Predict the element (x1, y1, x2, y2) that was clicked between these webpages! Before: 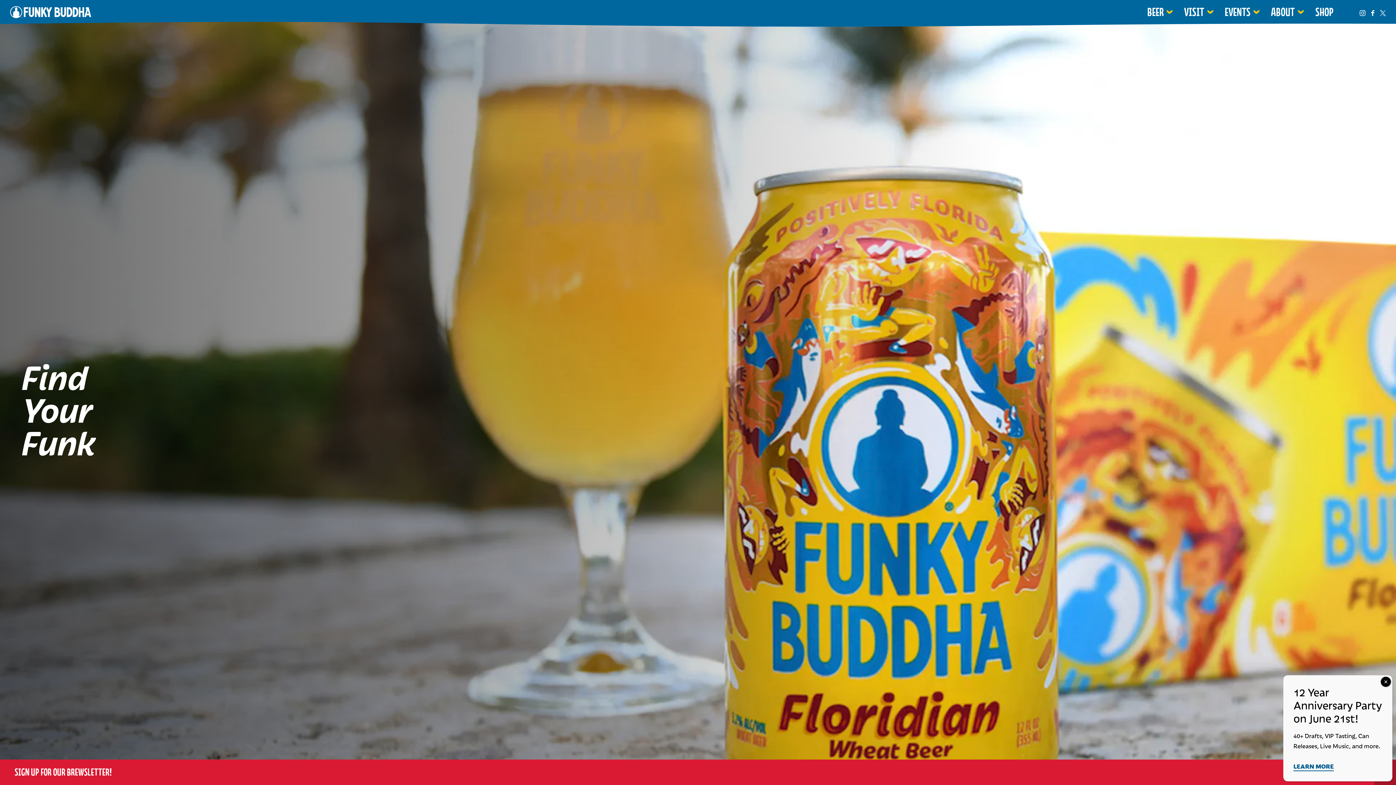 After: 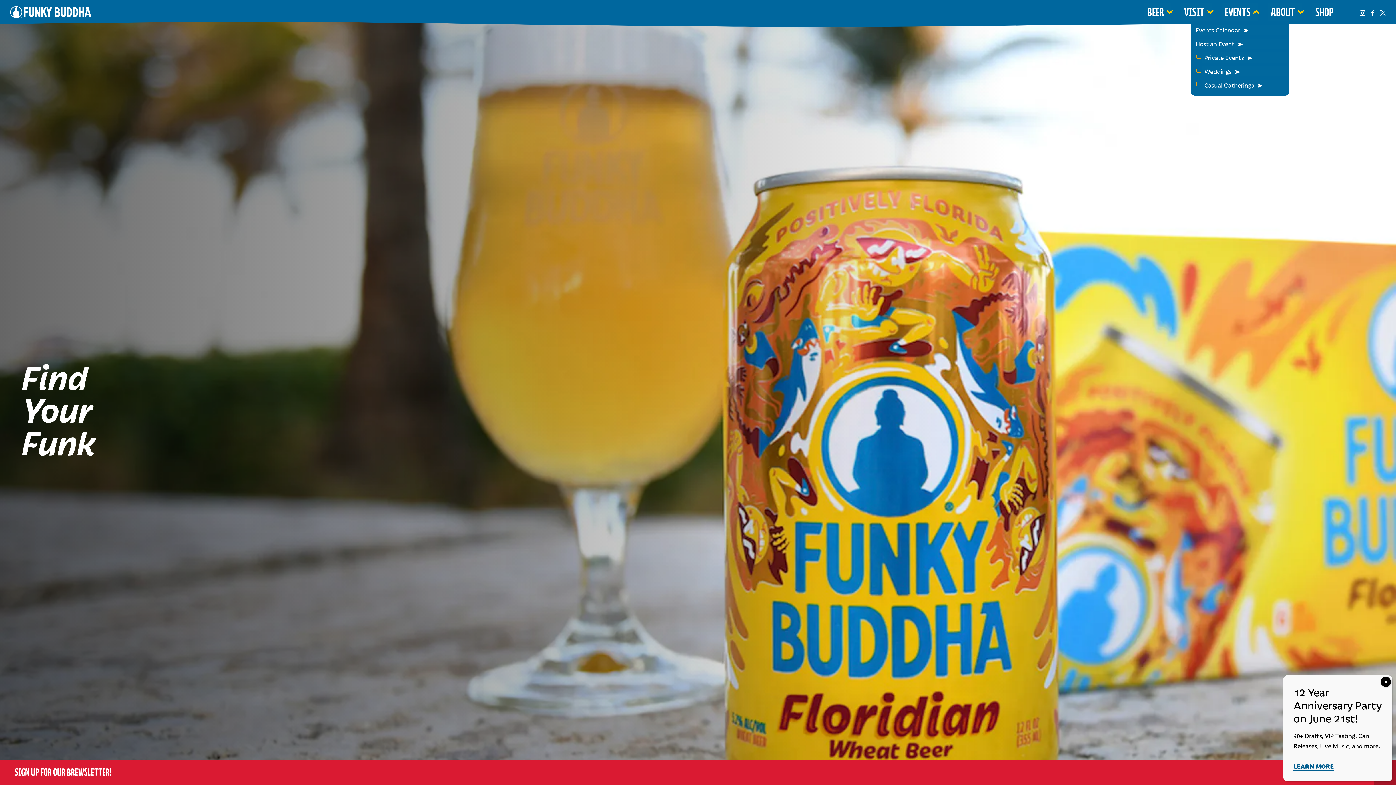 Action: bbox: (1222, 2, 1258, 21) label: EVENTS